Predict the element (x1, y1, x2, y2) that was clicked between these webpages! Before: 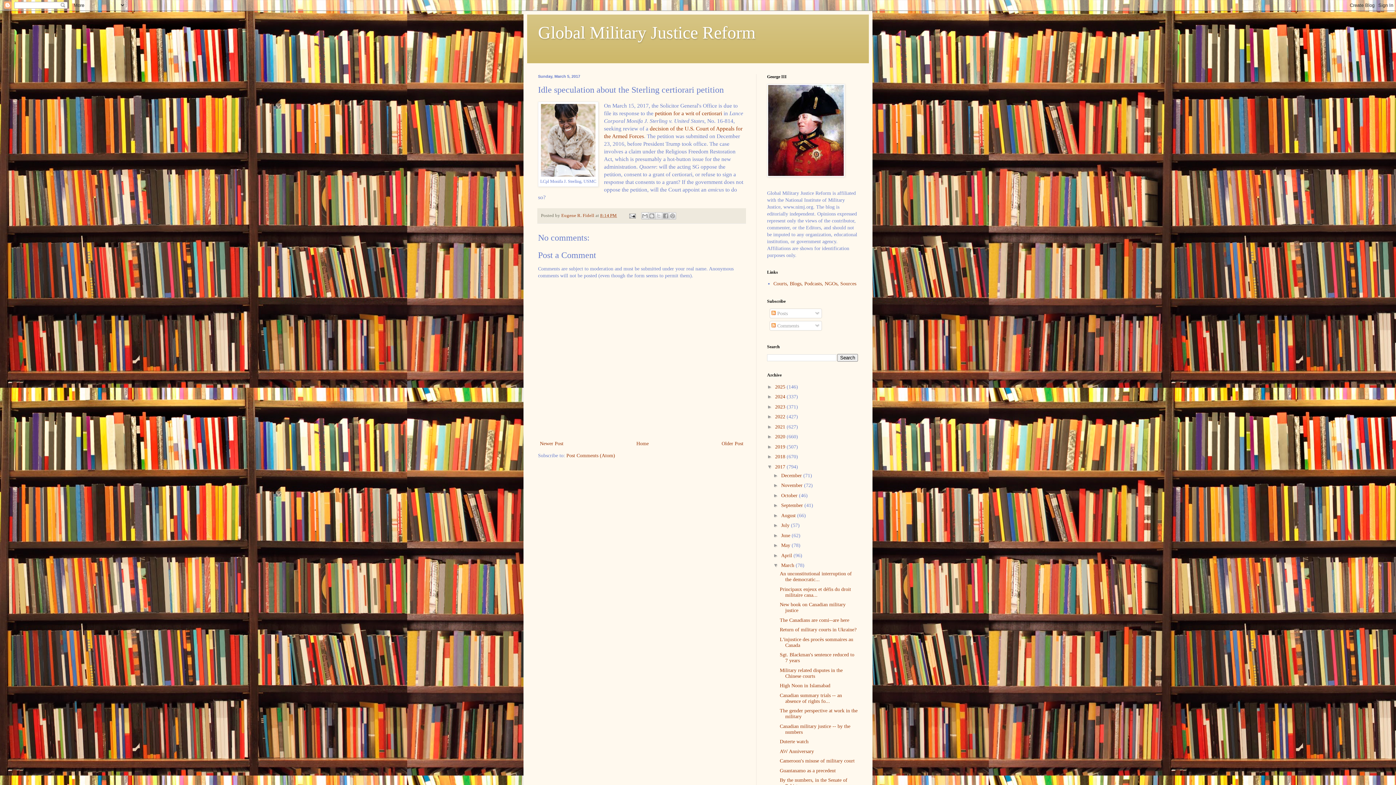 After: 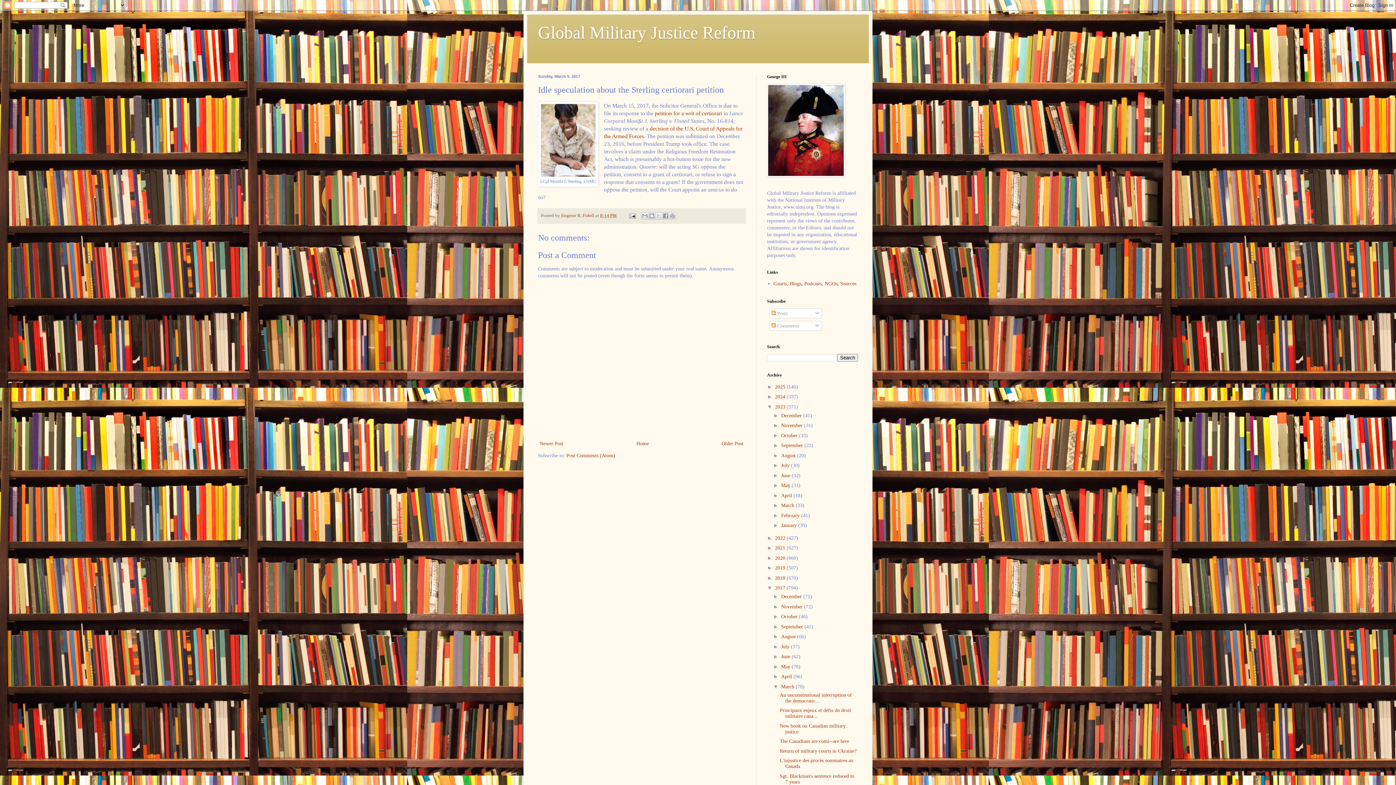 Action: label: ►   bbox: (767, 403, 775, 409)